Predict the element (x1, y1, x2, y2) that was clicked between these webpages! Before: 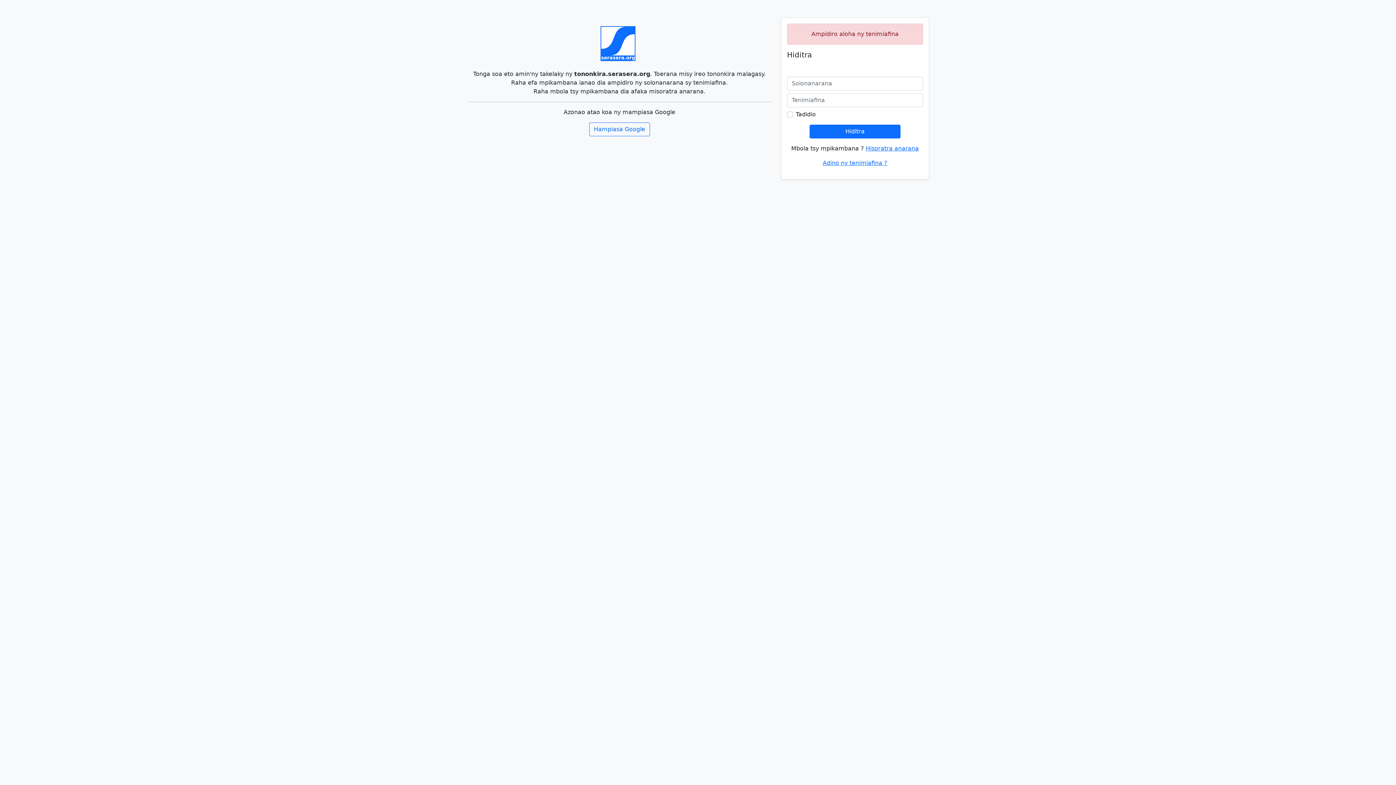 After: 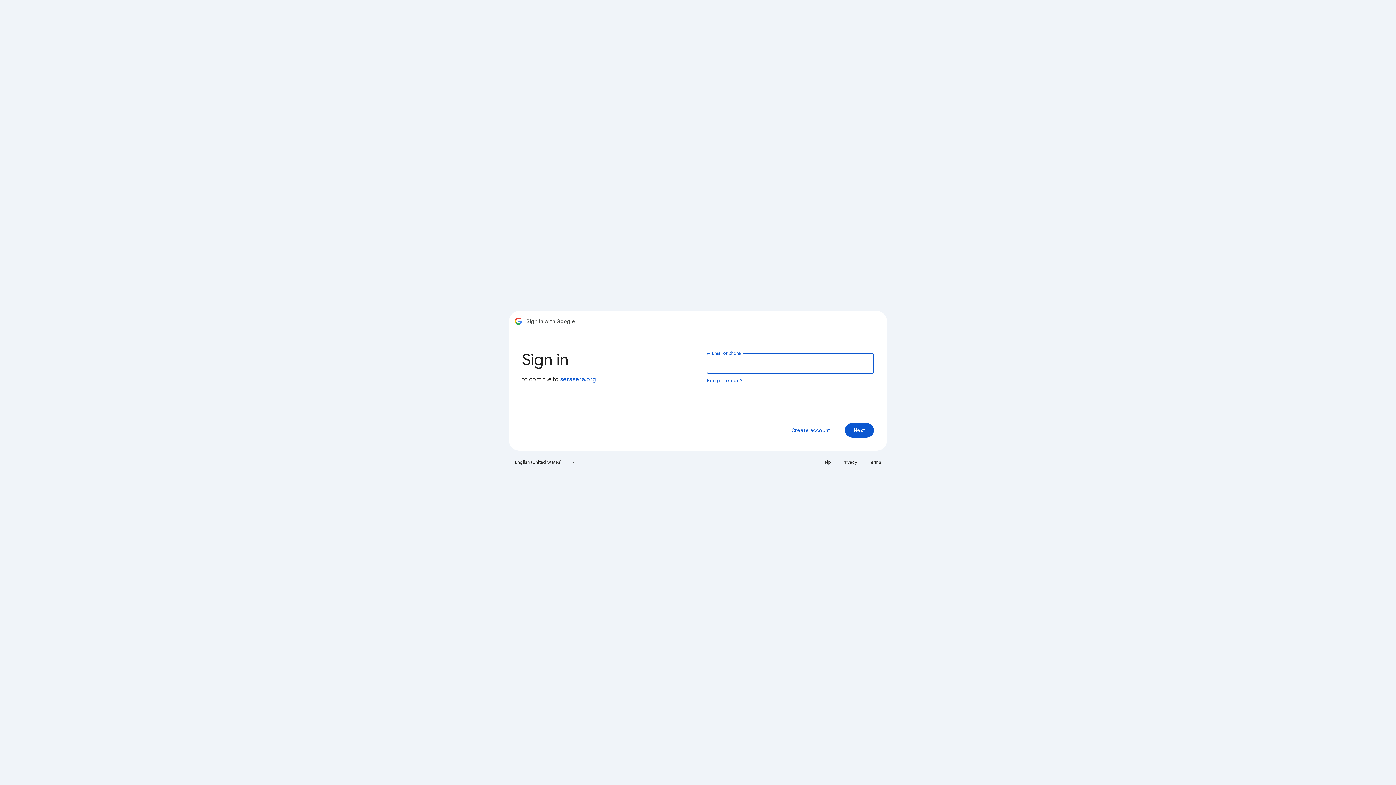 Action: bbox: (589, 122, 650, 136) label: Hampiasa Google